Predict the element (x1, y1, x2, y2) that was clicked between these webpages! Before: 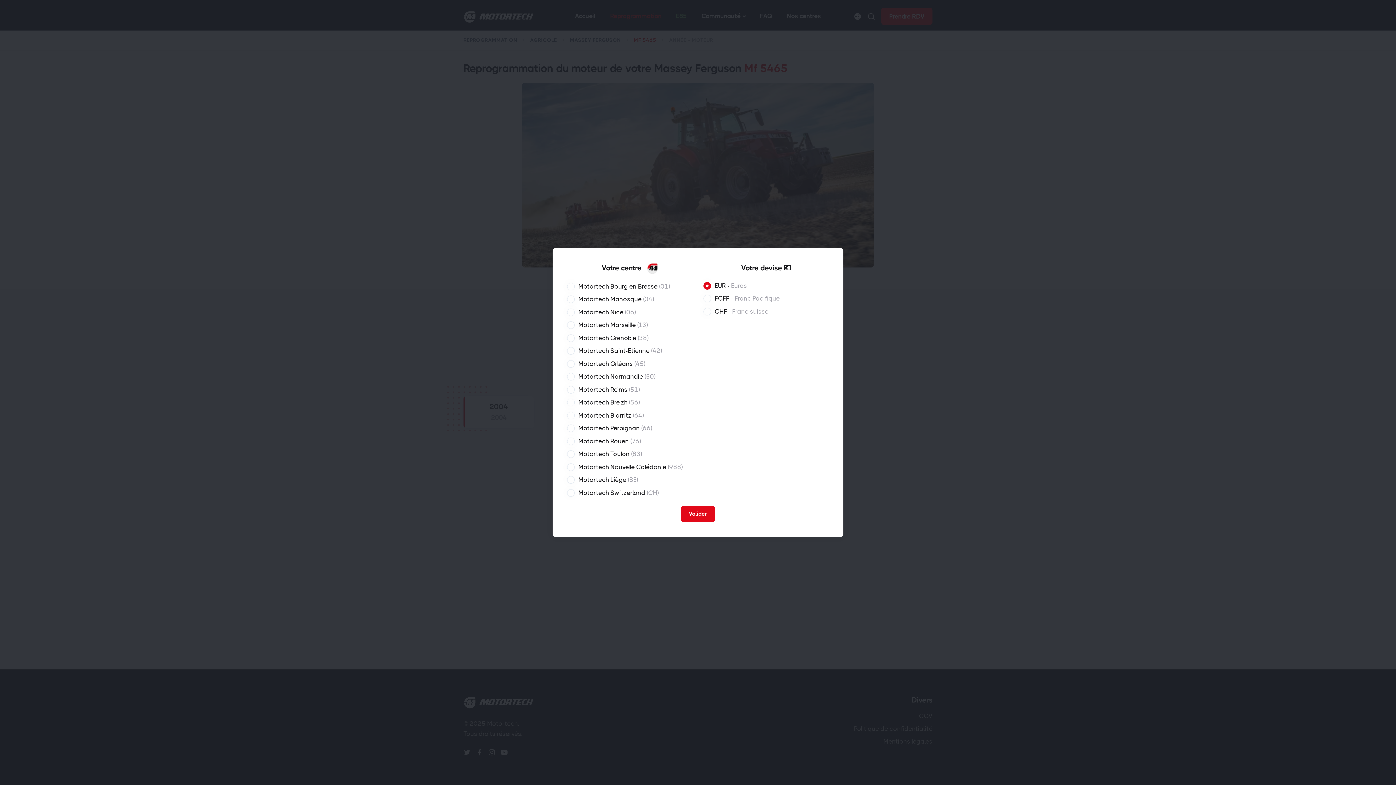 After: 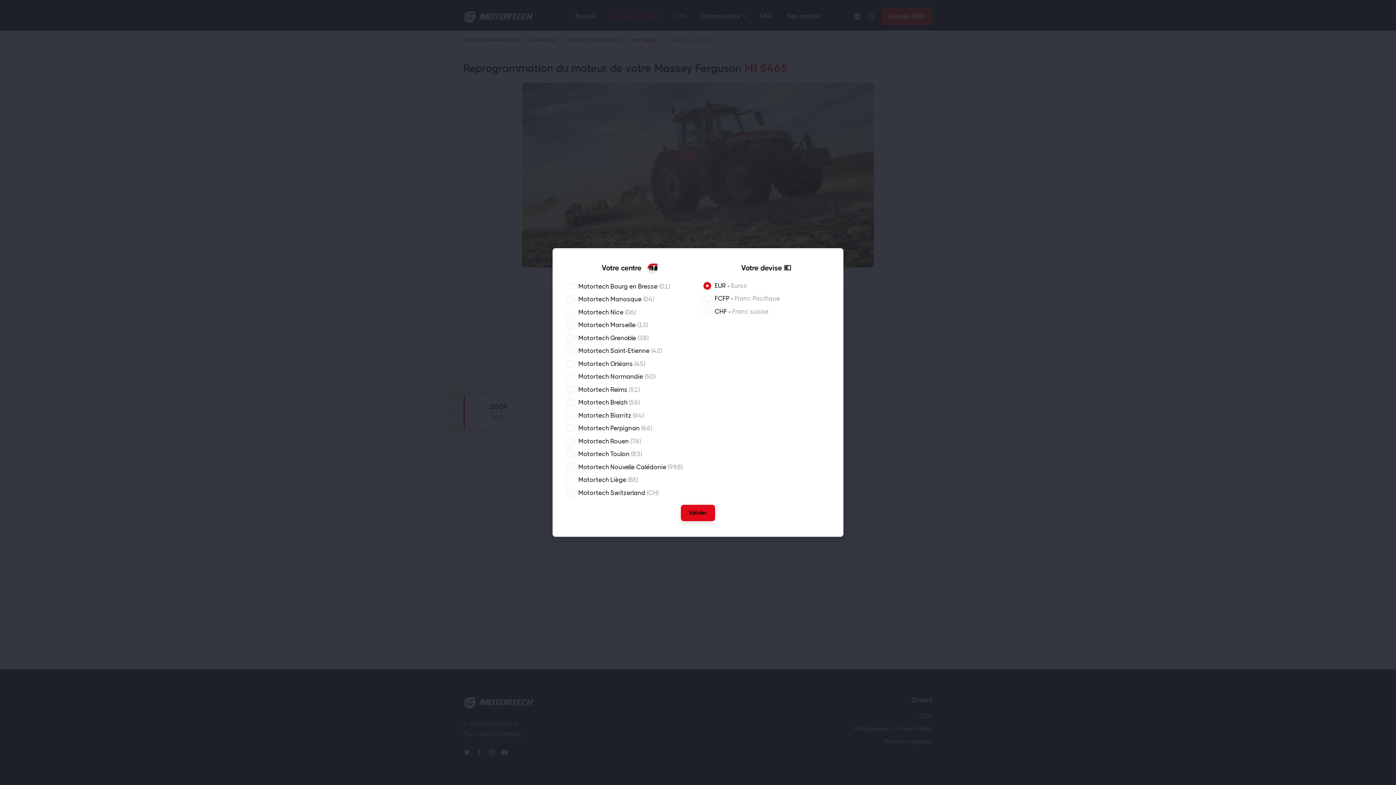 Action: bbox: (681, 506, 715, 522) label: Valider